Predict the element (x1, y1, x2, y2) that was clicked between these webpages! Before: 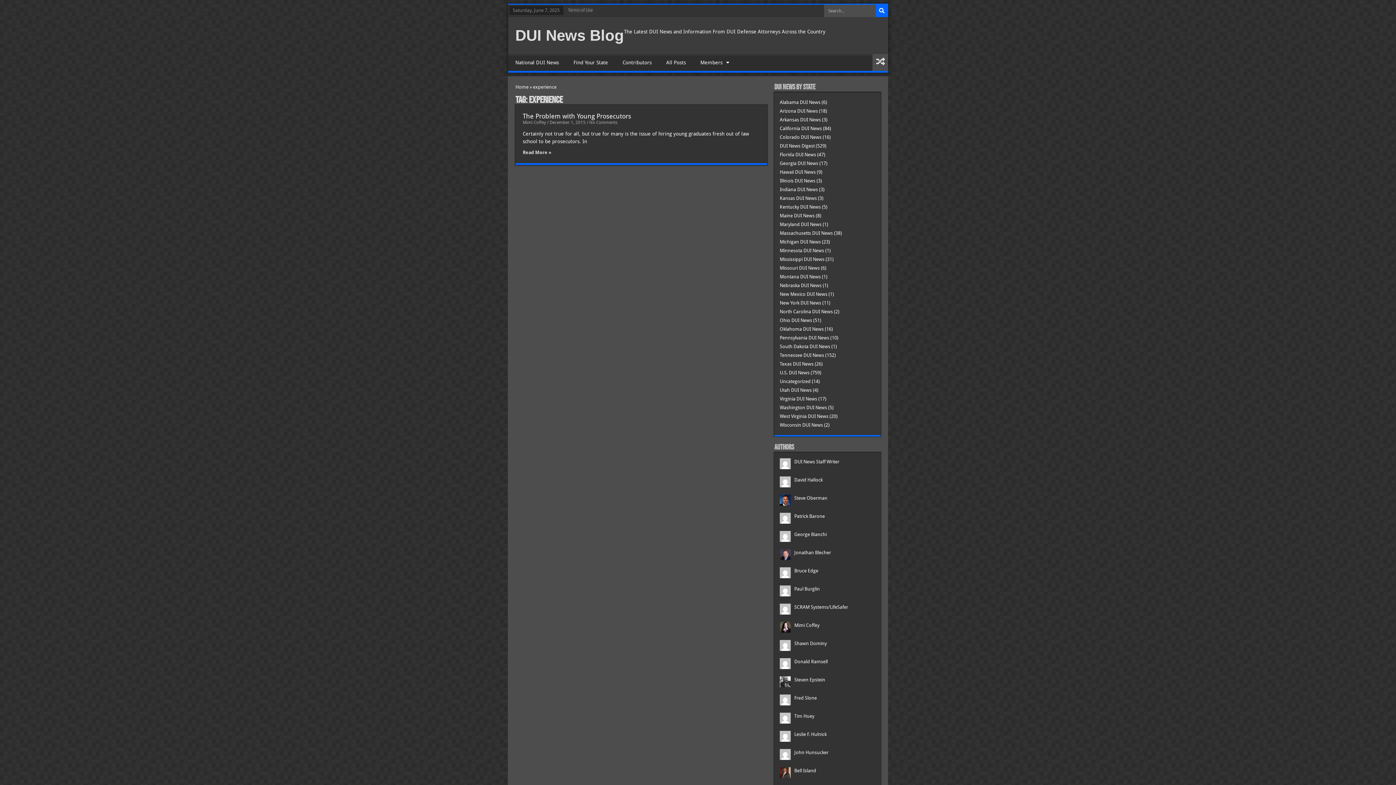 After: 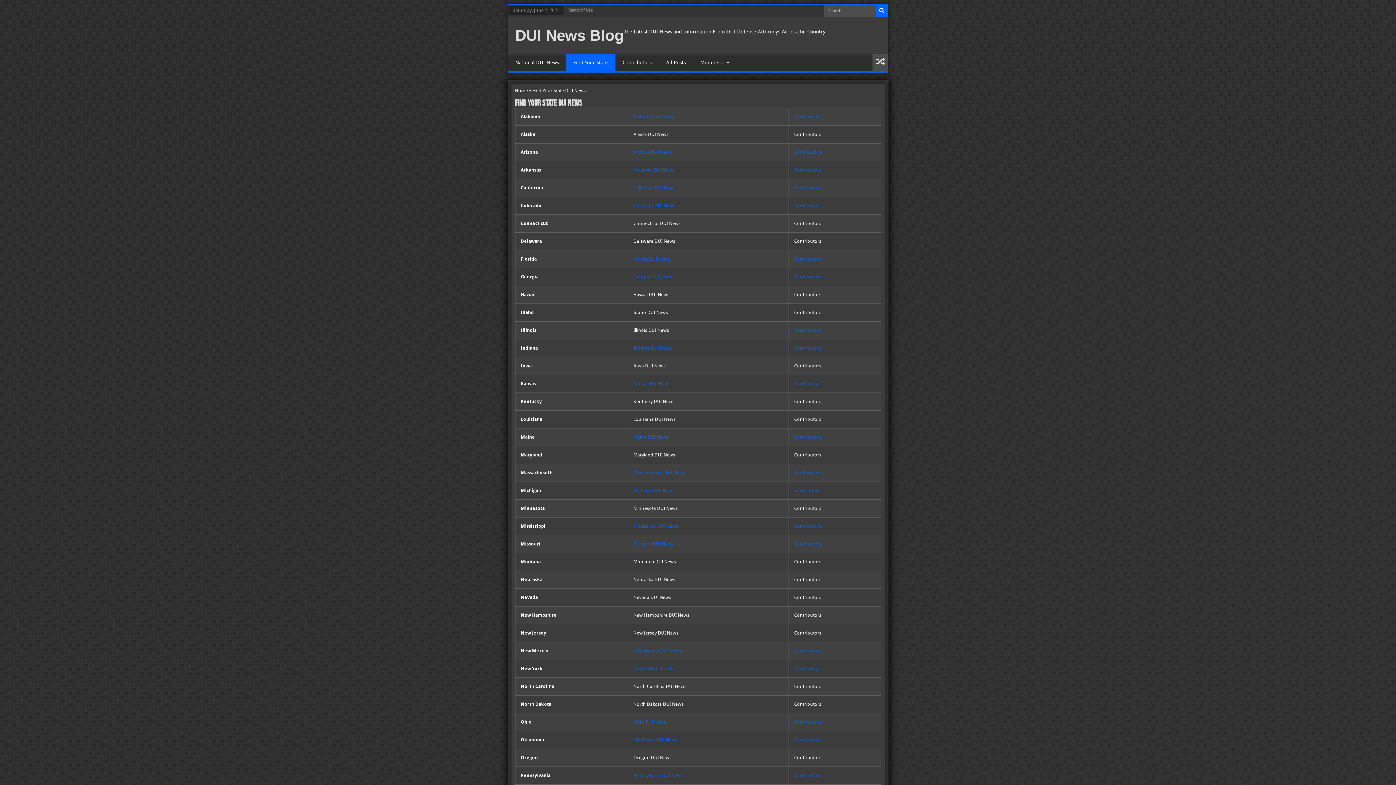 Action: bbox: (566, 54, 615, 70) label: Find Your State